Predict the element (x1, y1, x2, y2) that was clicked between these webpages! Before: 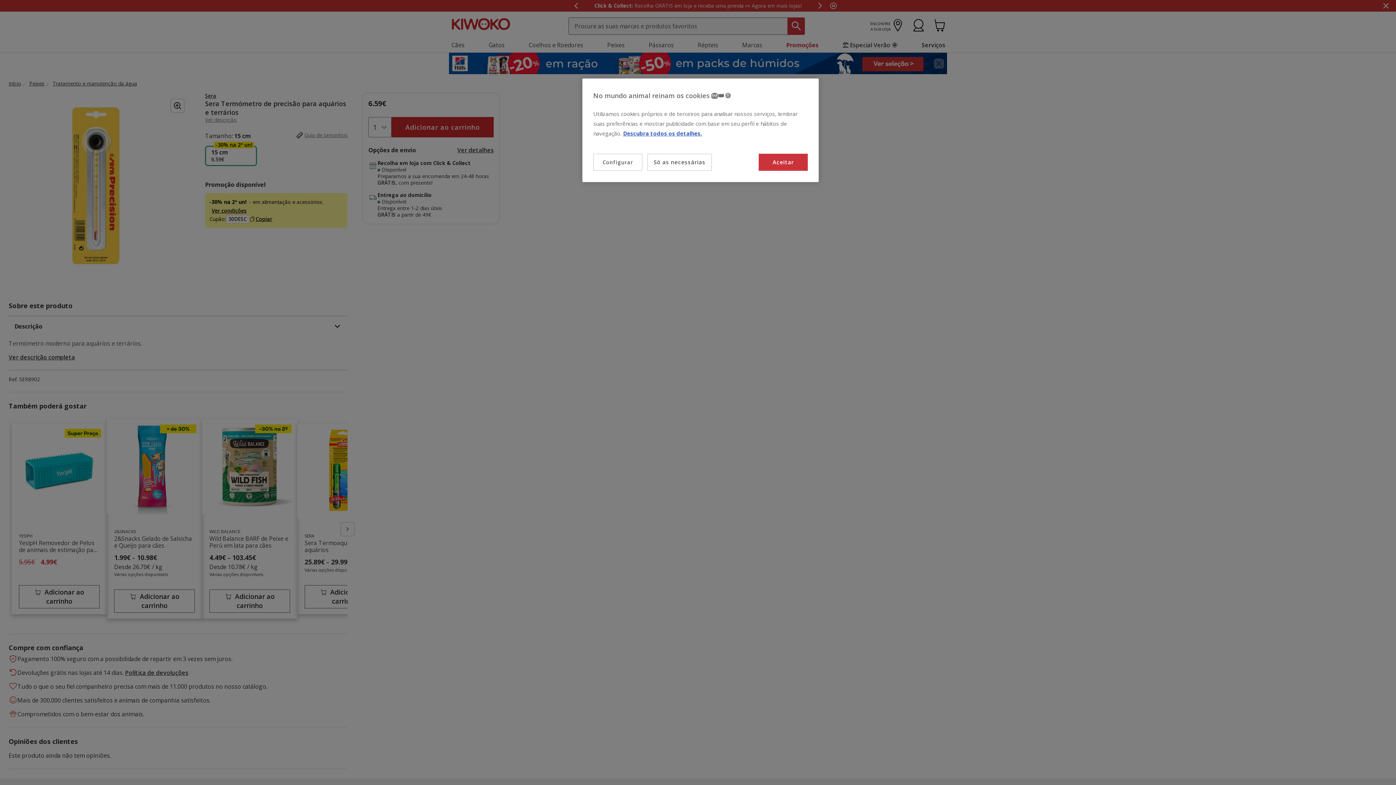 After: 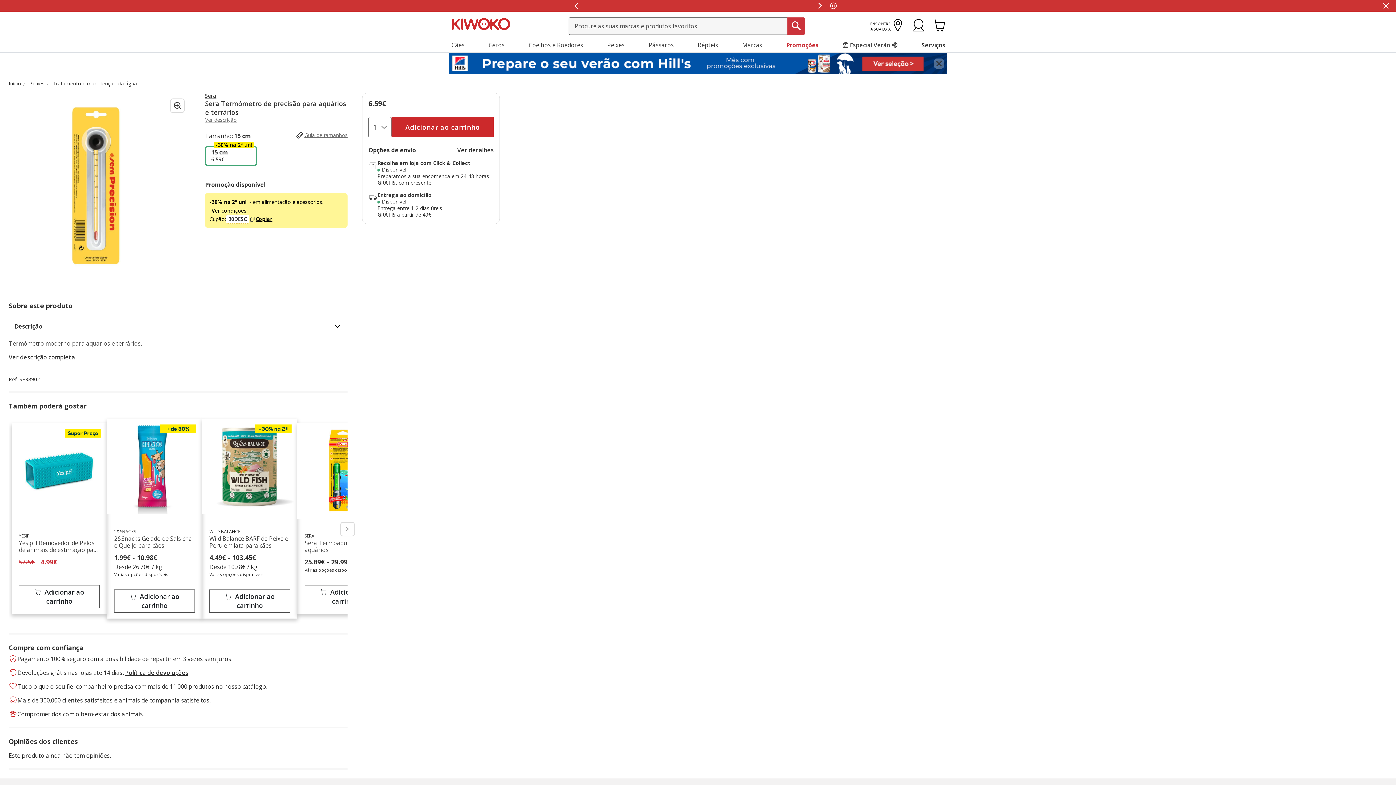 Action: label: Só as necessárias bbox: (647, 153, 711, 170)